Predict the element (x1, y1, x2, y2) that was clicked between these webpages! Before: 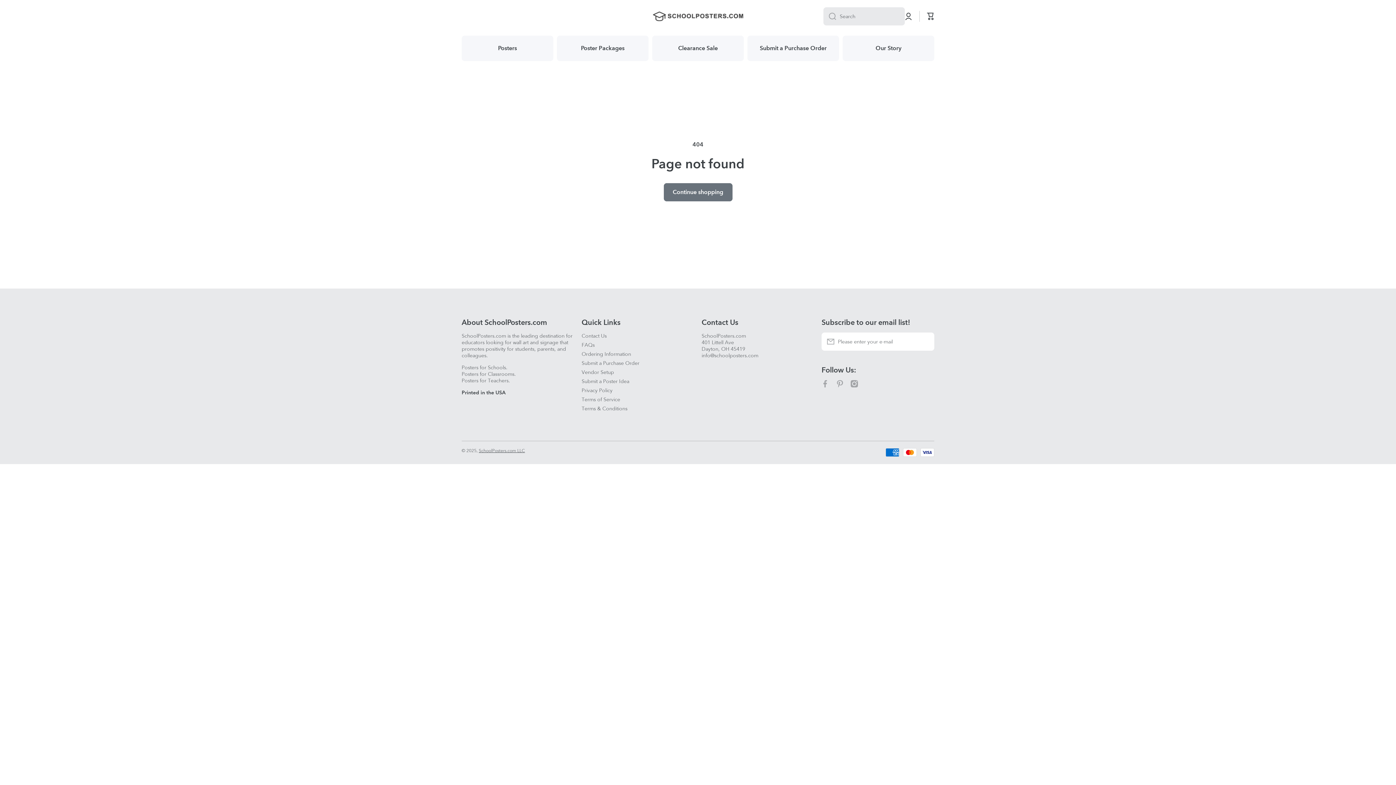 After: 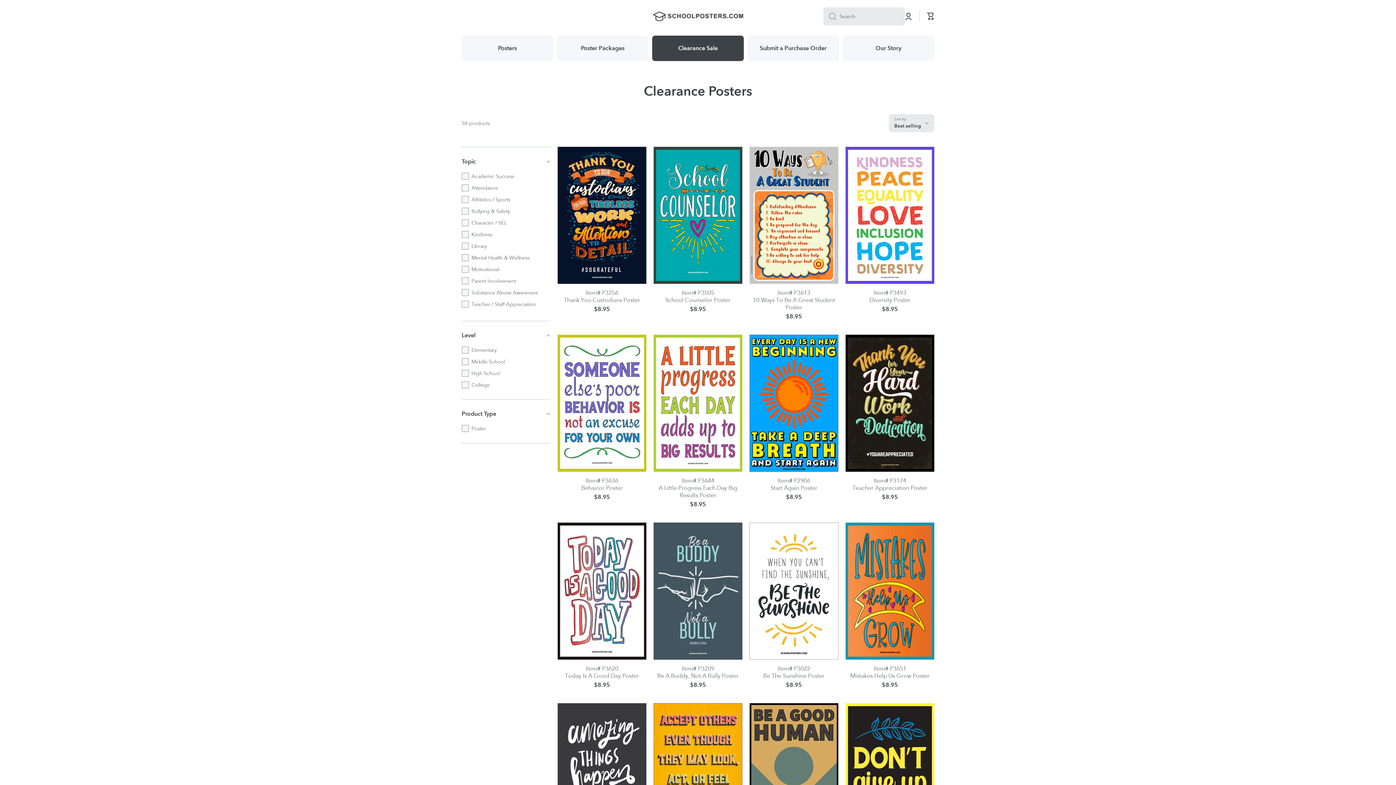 Action: label: Clearance Sale bbox: (652, 35, 744, 61)